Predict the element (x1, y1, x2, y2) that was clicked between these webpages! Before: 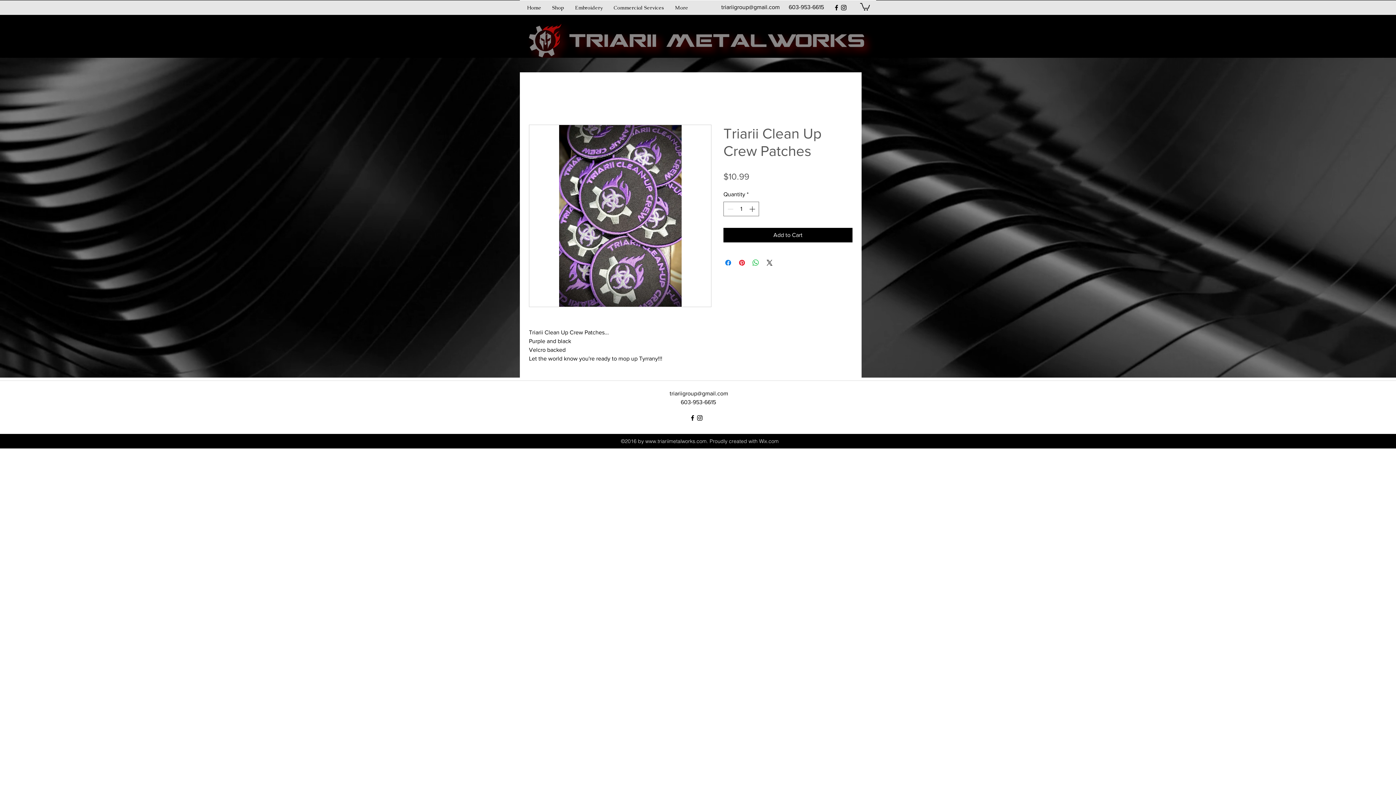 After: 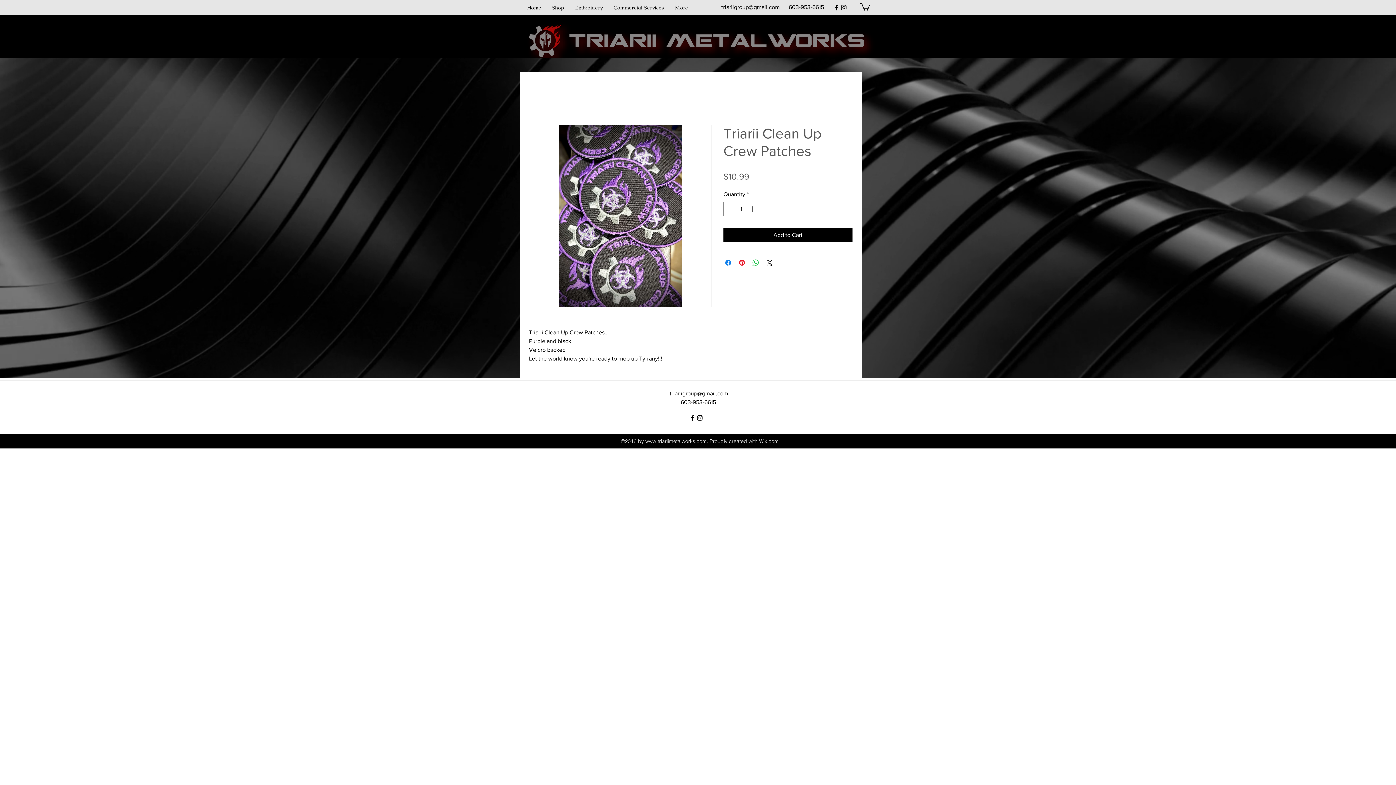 Action: label: instagram bbox: (696, 414, 703, 421)